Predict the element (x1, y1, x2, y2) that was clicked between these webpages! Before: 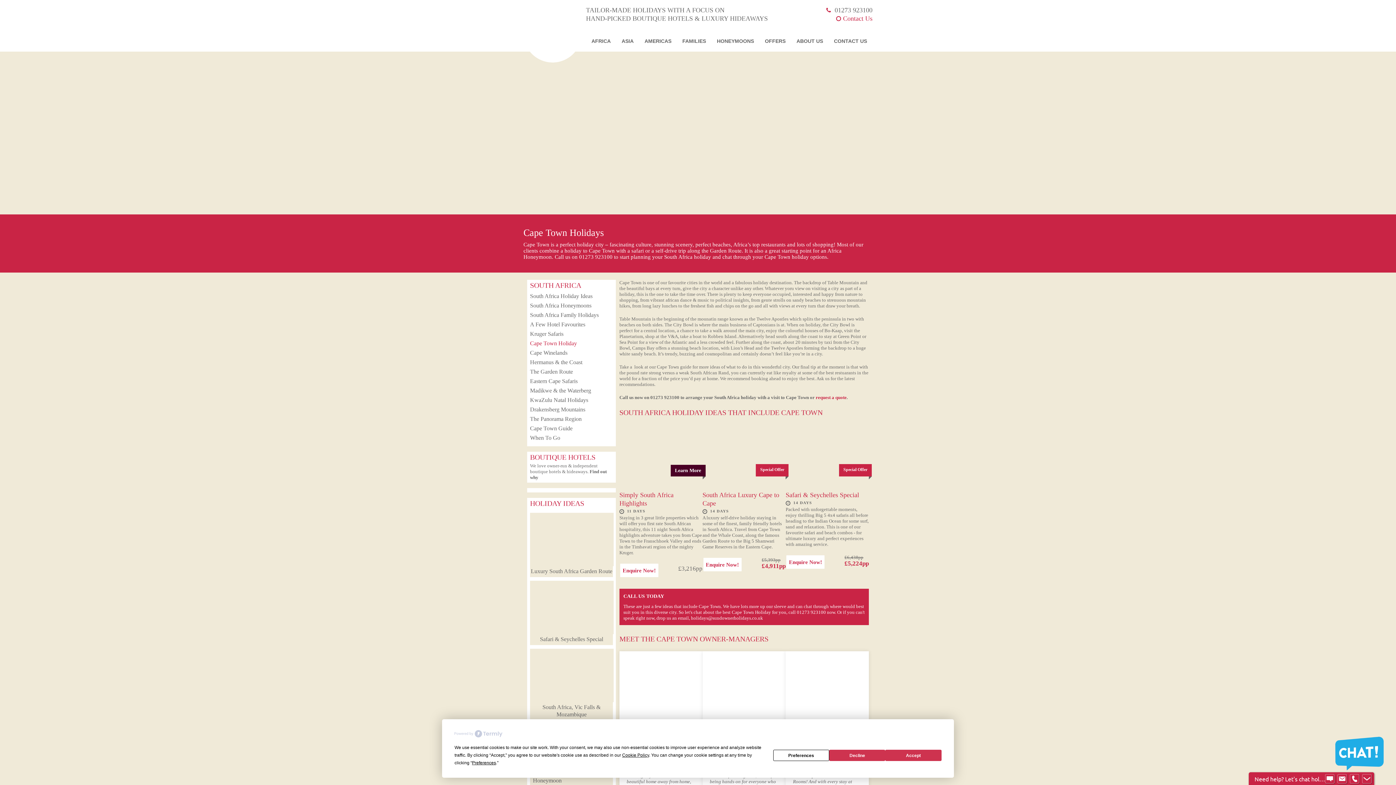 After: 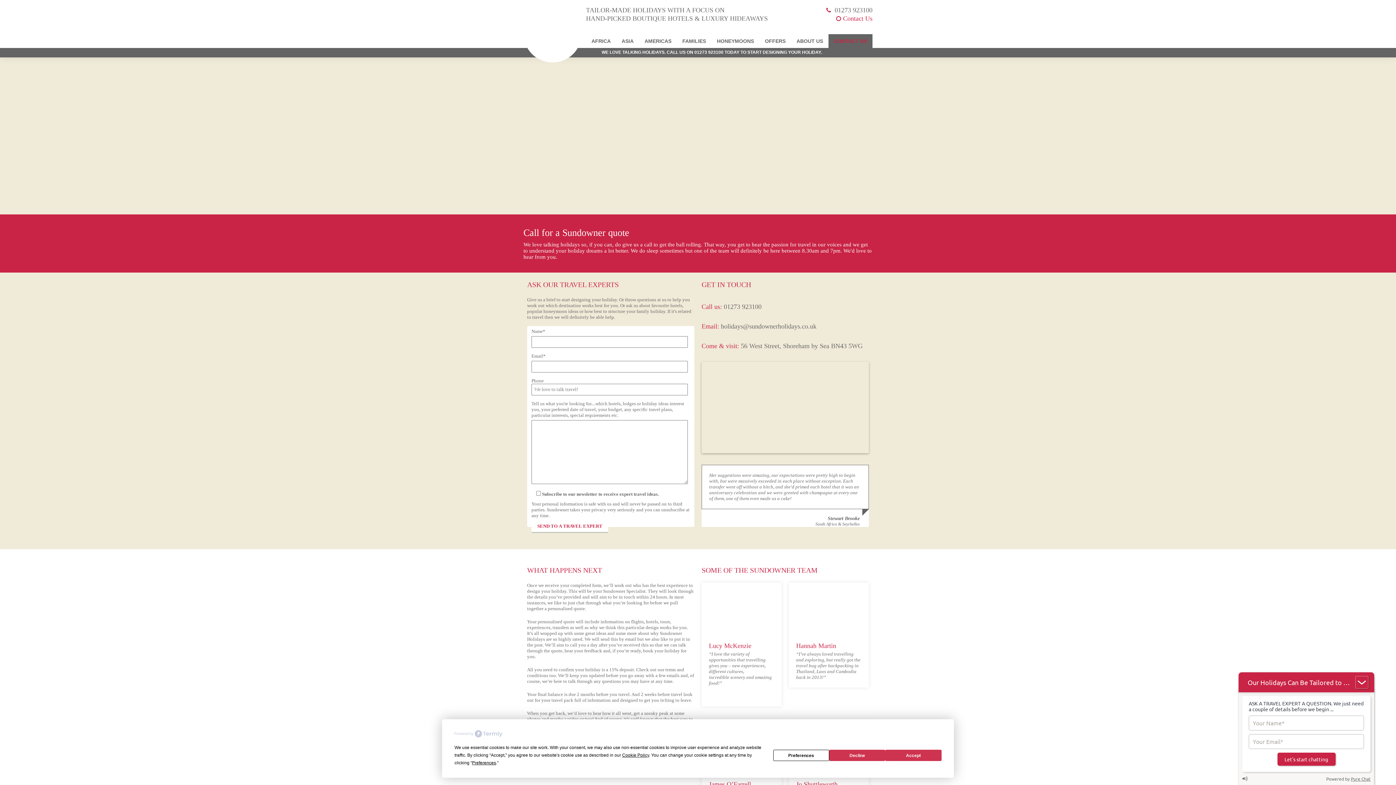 Action: label: Enquire Now! bbox: (619, 563, 659, 578)